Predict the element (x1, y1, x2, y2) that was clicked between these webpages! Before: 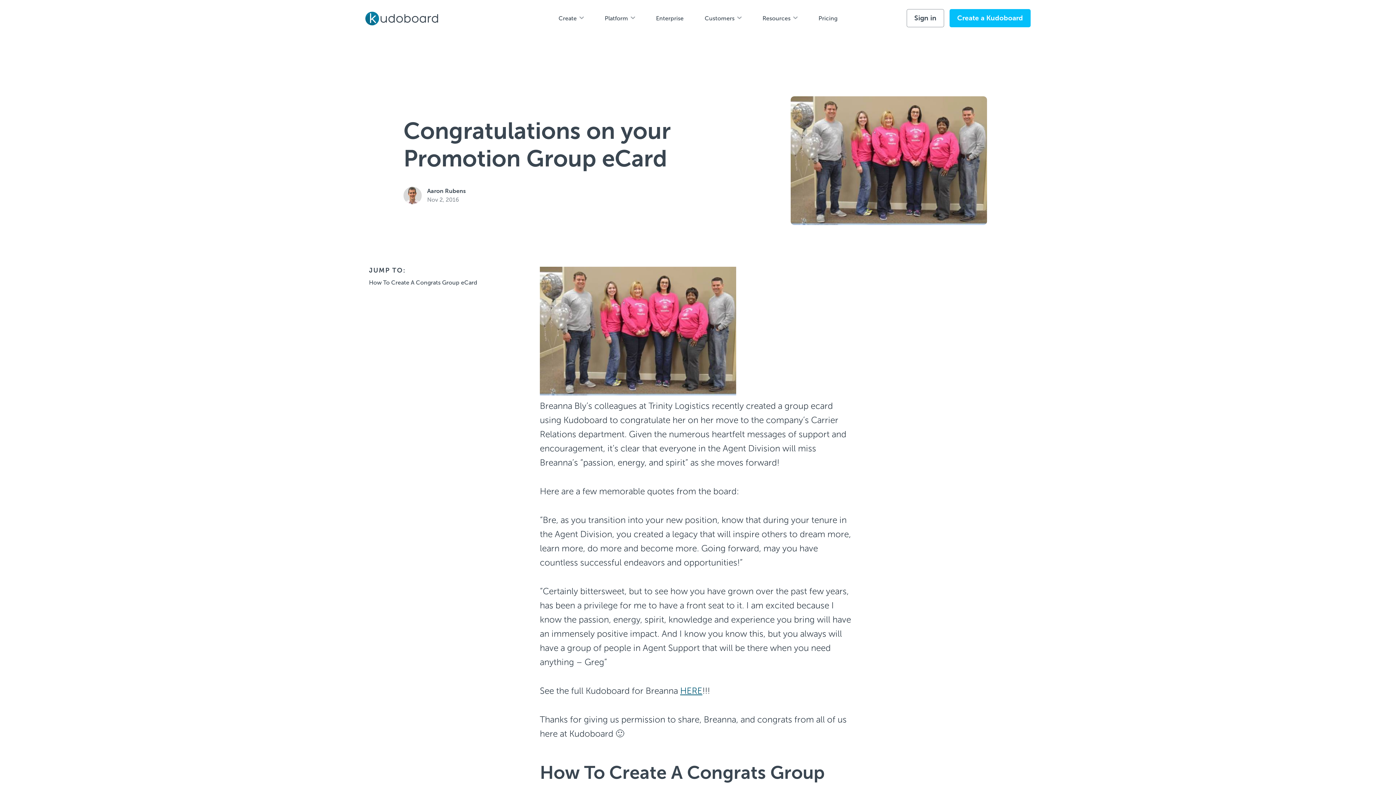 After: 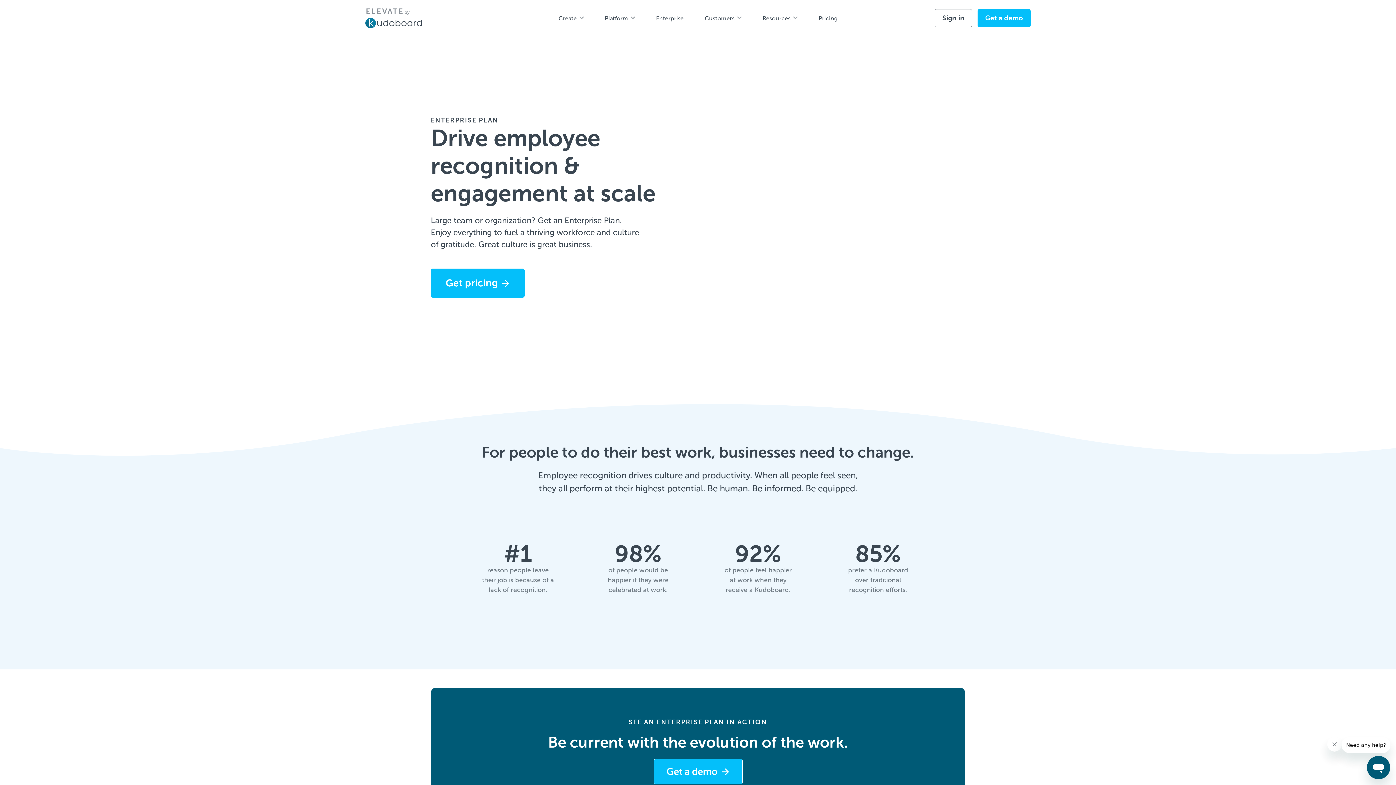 Action: bbox: (648, 0, 691, 36) label: Enterprise